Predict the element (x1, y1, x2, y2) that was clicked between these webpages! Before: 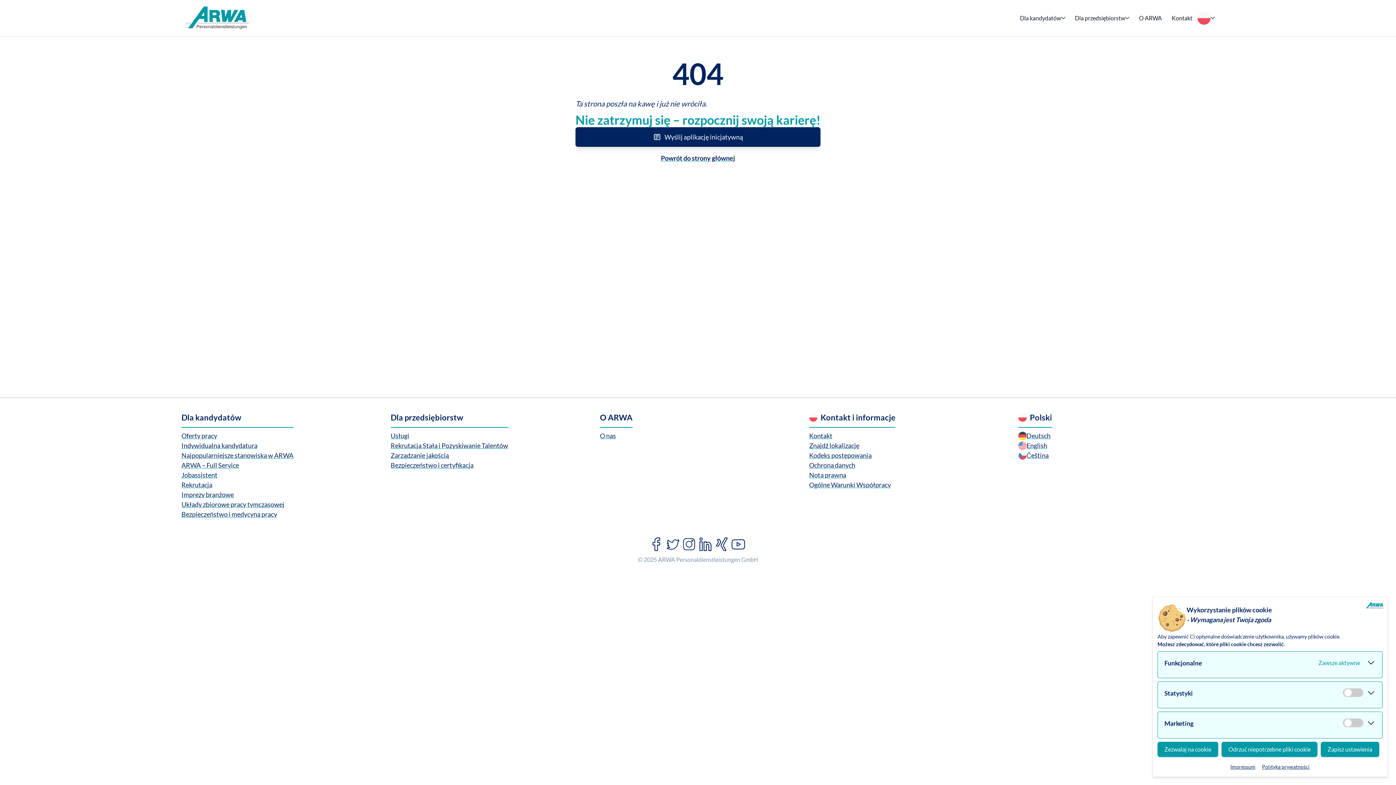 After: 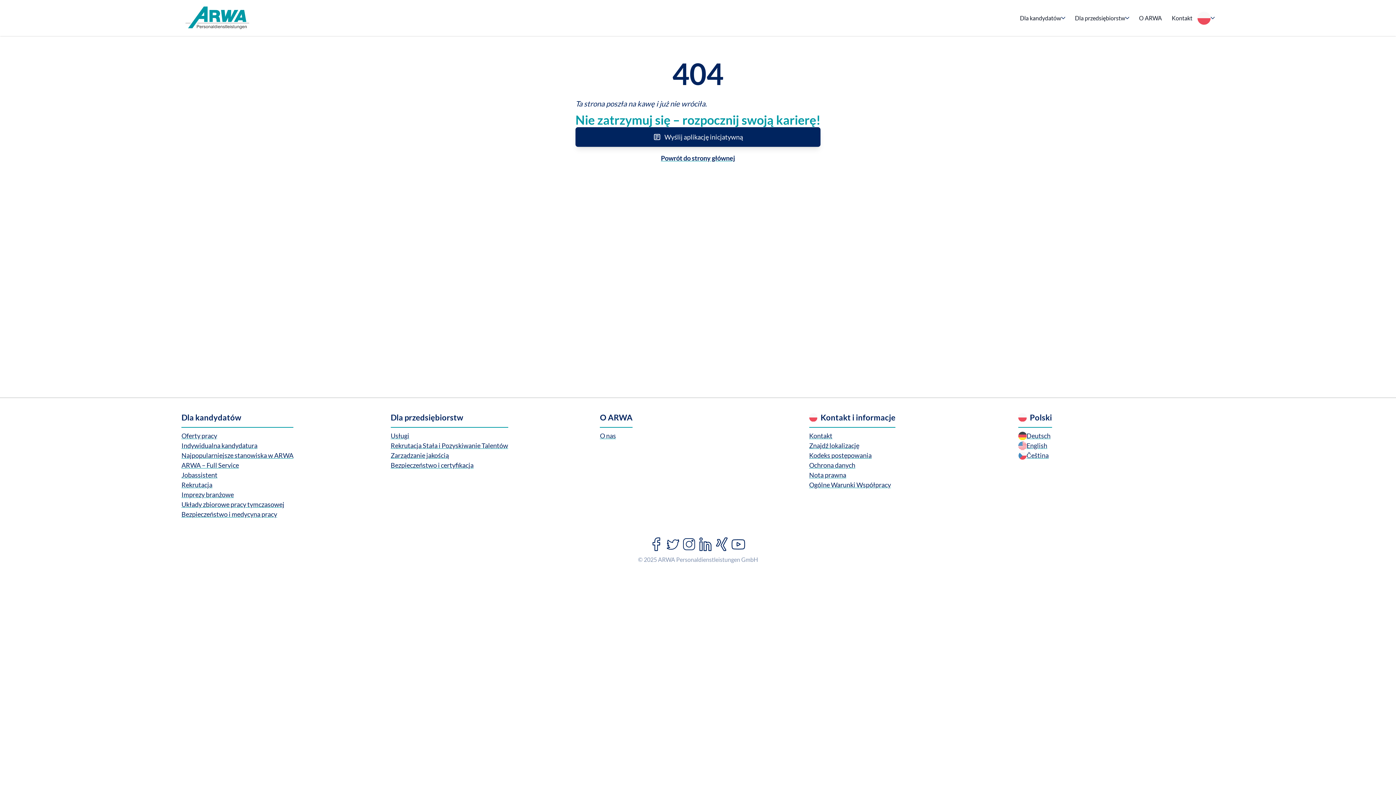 Action: label: Zapisz ustawienia bbox: (1321, 742, 1379, 757)